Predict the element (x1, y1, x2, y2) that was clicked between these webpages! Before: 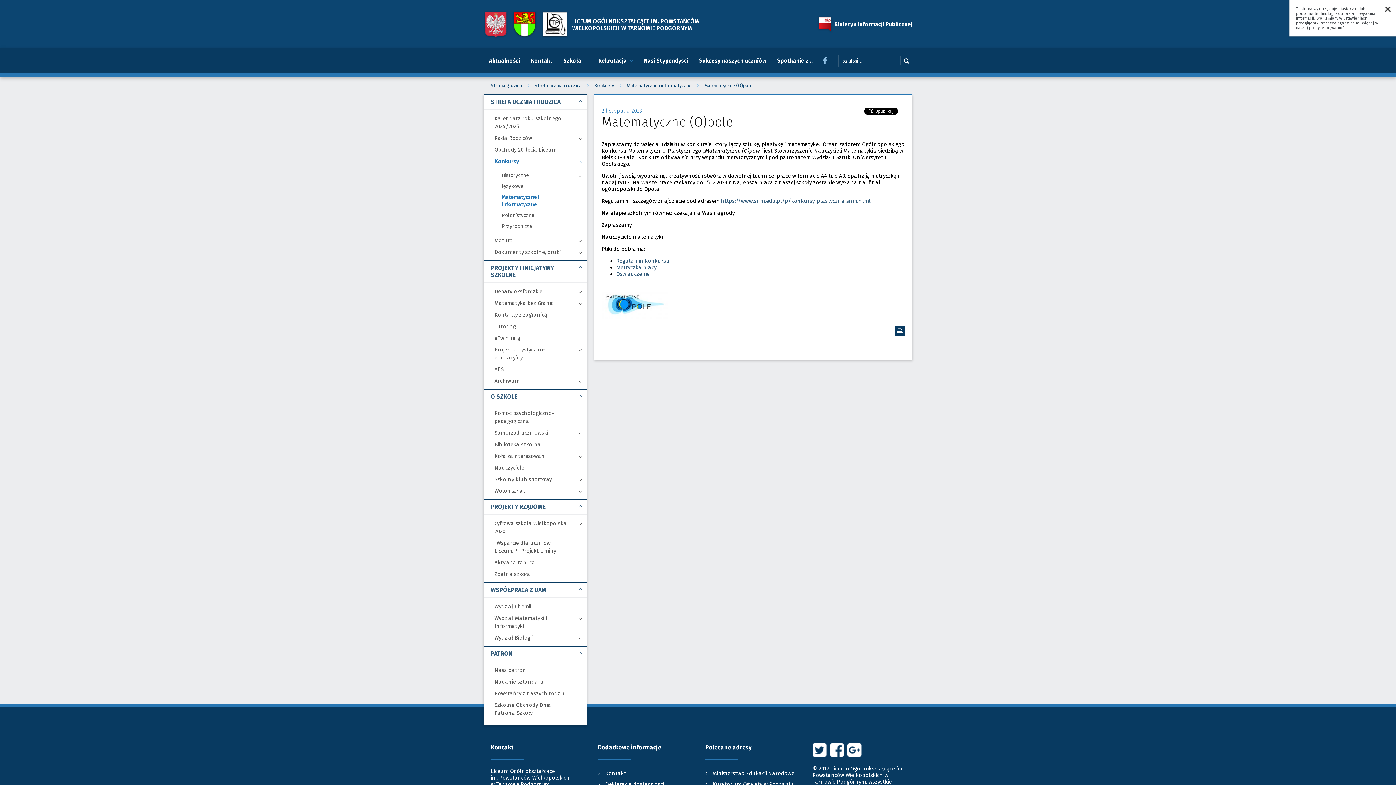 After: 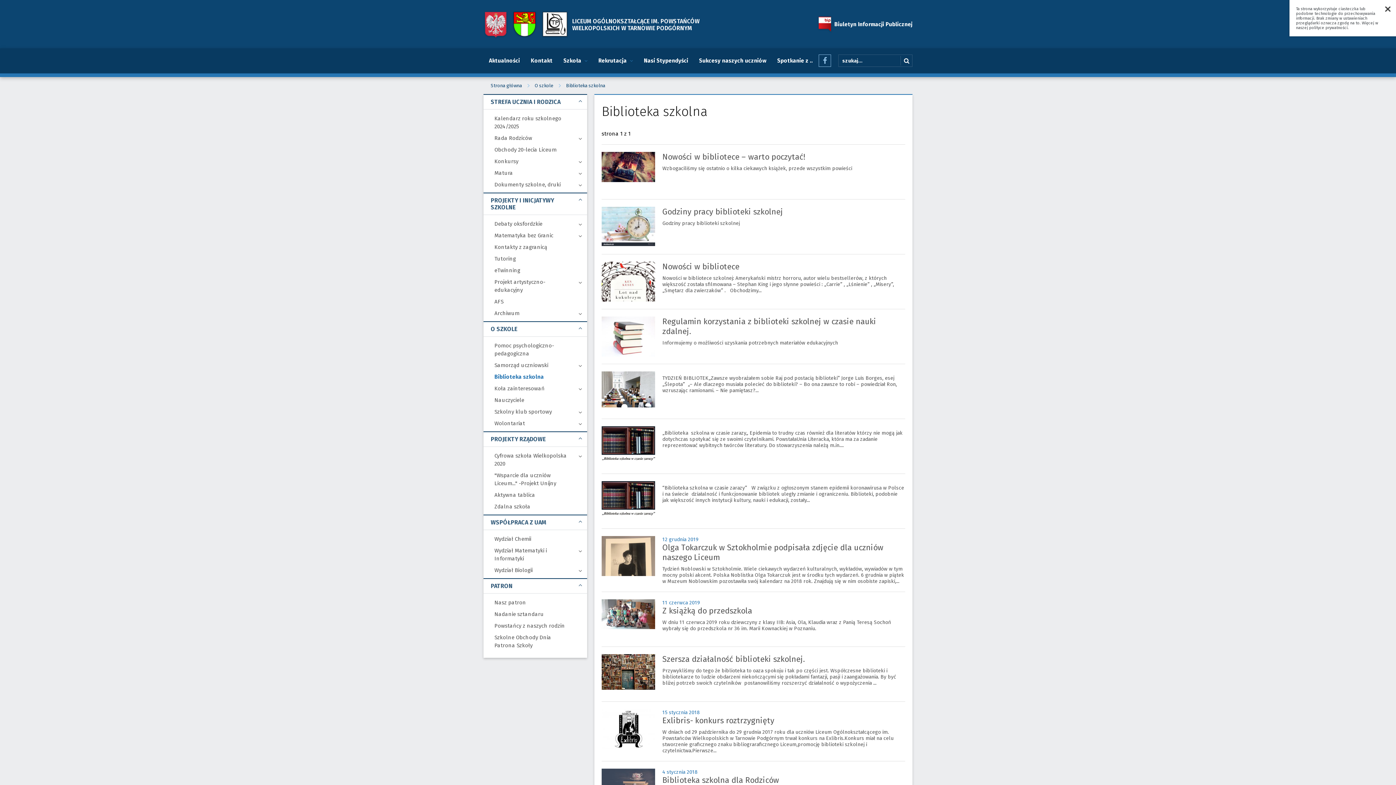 Action: label: Biblioteka szkolna bbox: (483, 438, 587, 450)